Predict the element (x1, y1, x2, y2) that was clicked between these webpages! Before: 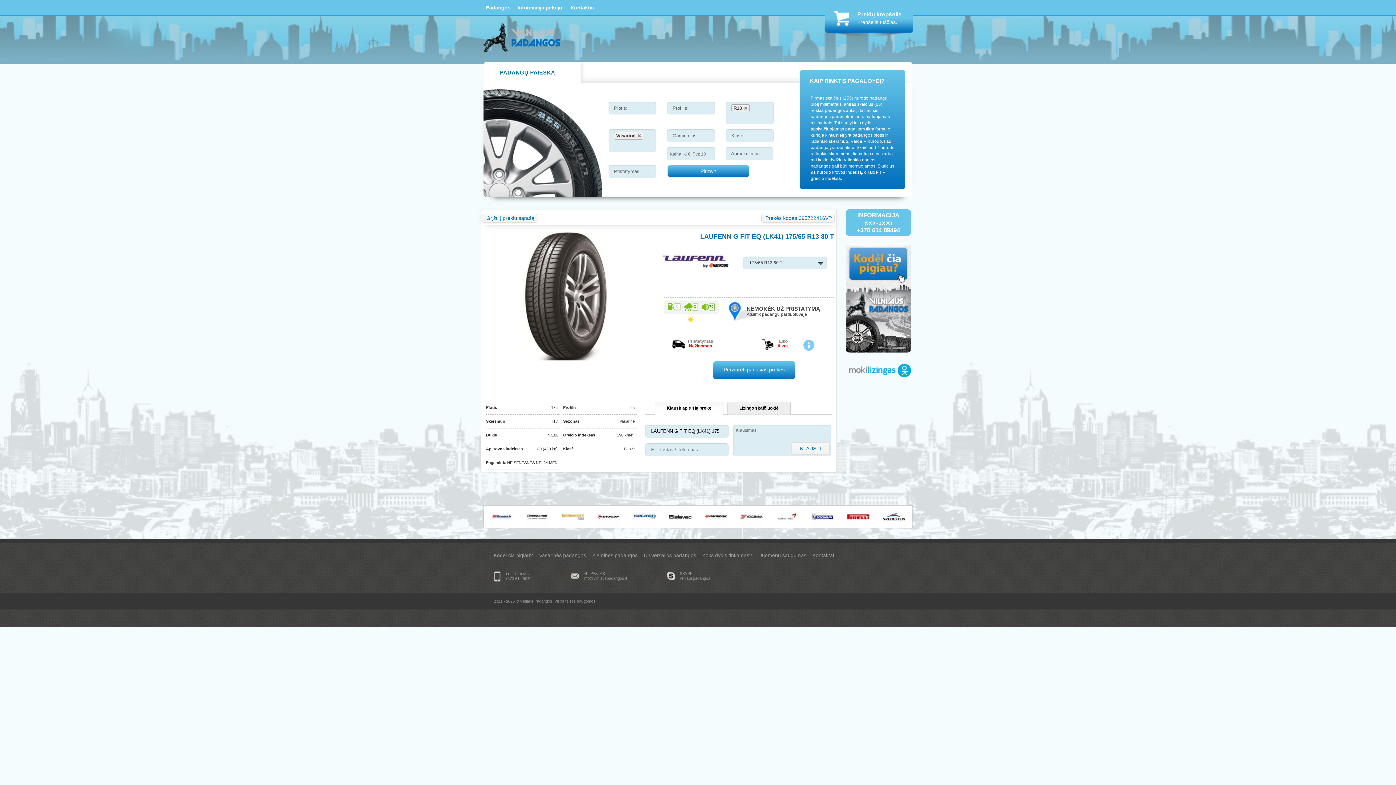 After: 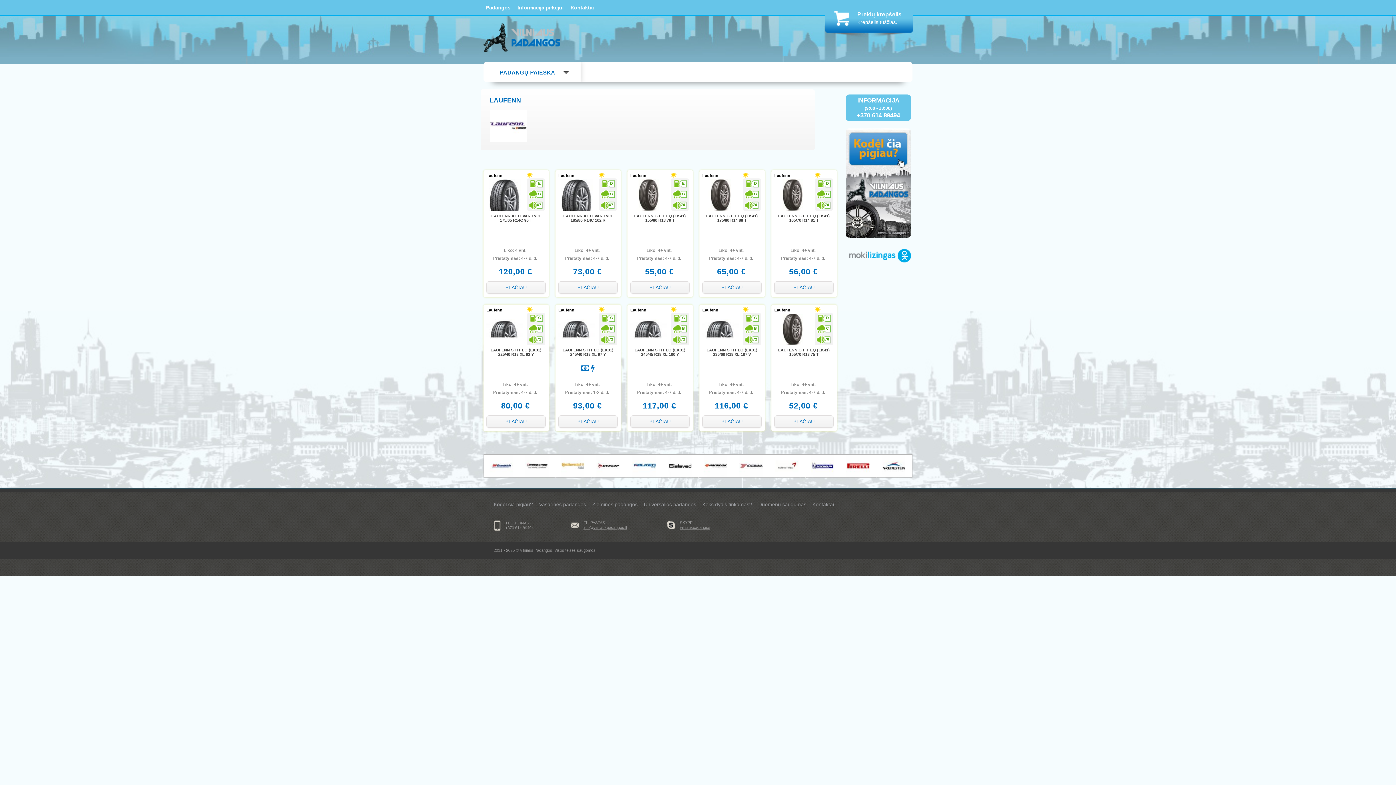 Action: bbox: (662, 268, 729, 273)